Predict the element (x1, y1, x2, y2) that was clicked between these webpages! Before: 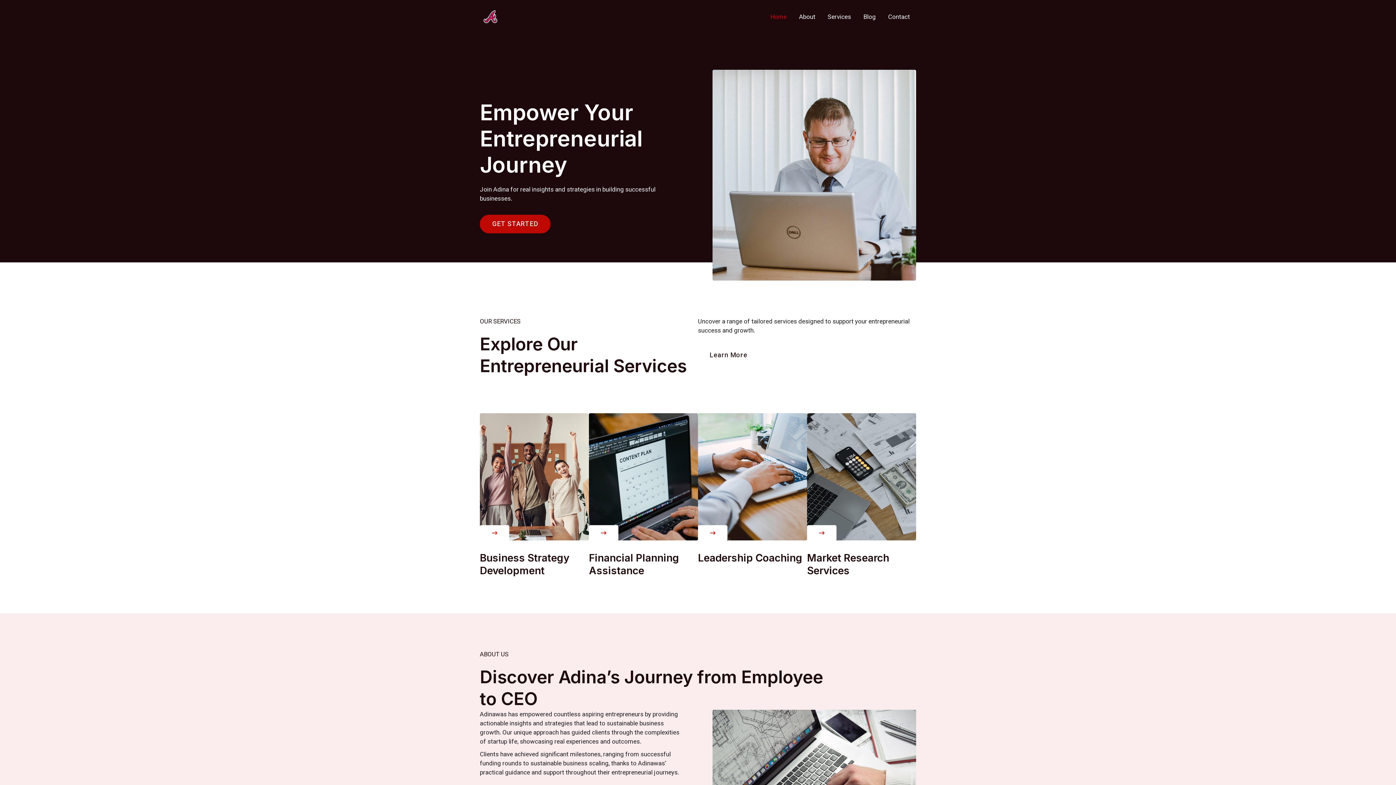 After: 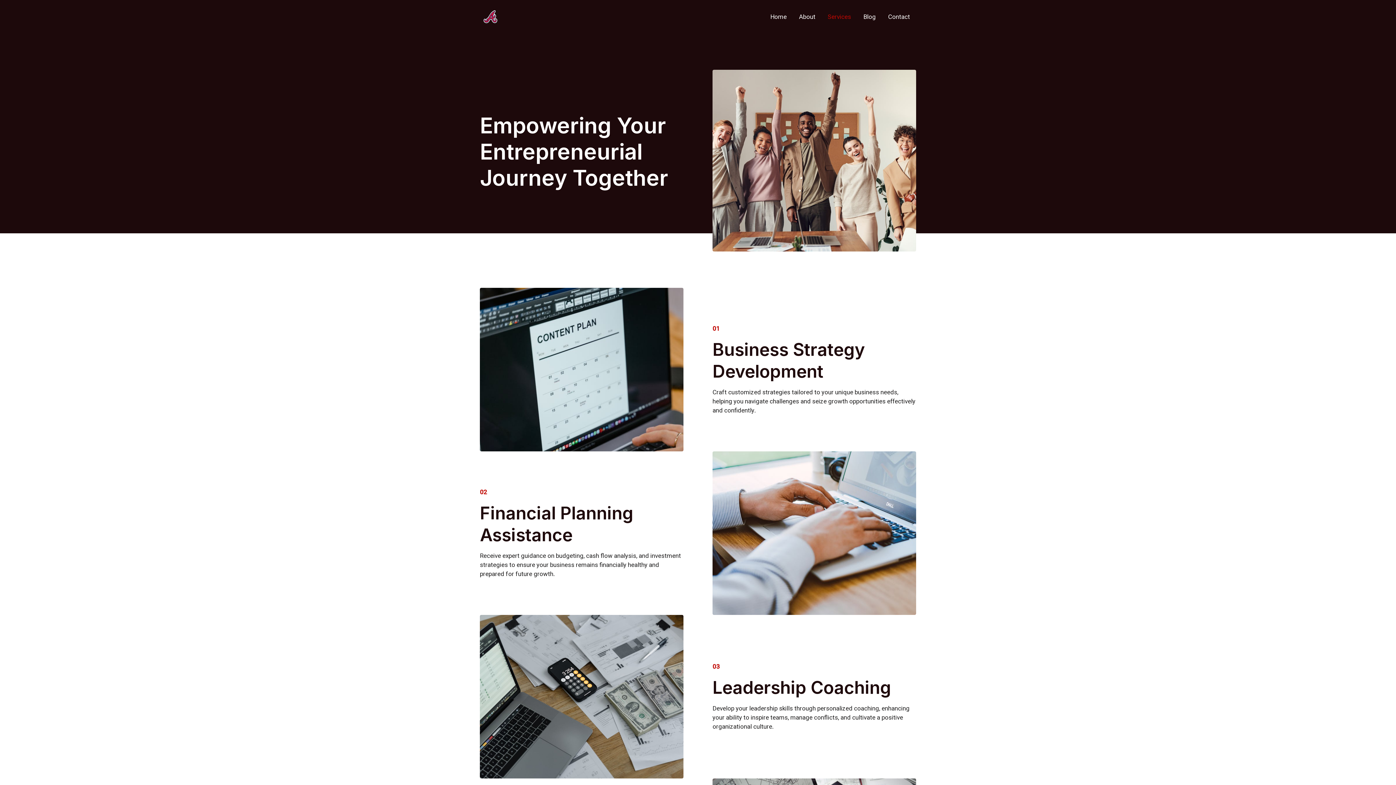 Action: bbox: (589, 525, 618, 541) label: Click Here